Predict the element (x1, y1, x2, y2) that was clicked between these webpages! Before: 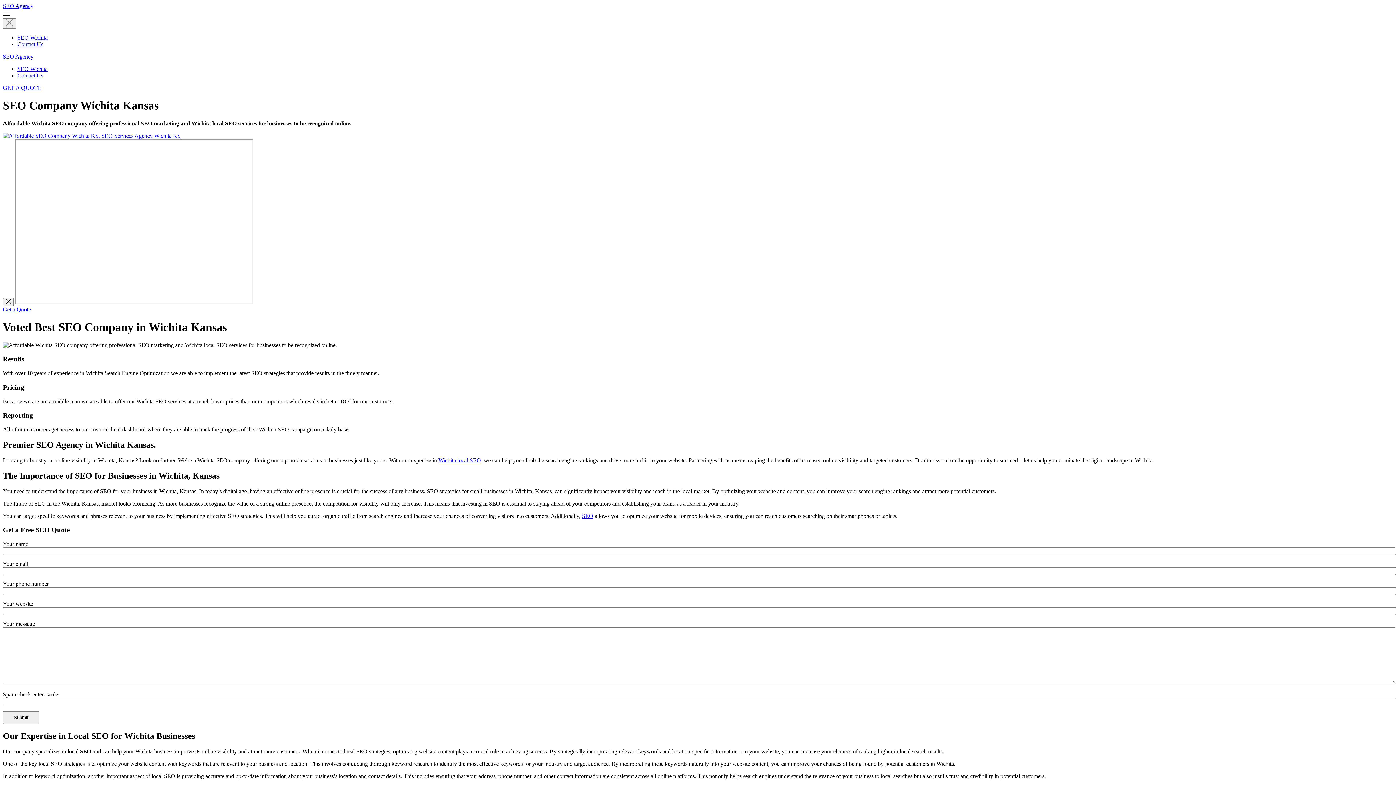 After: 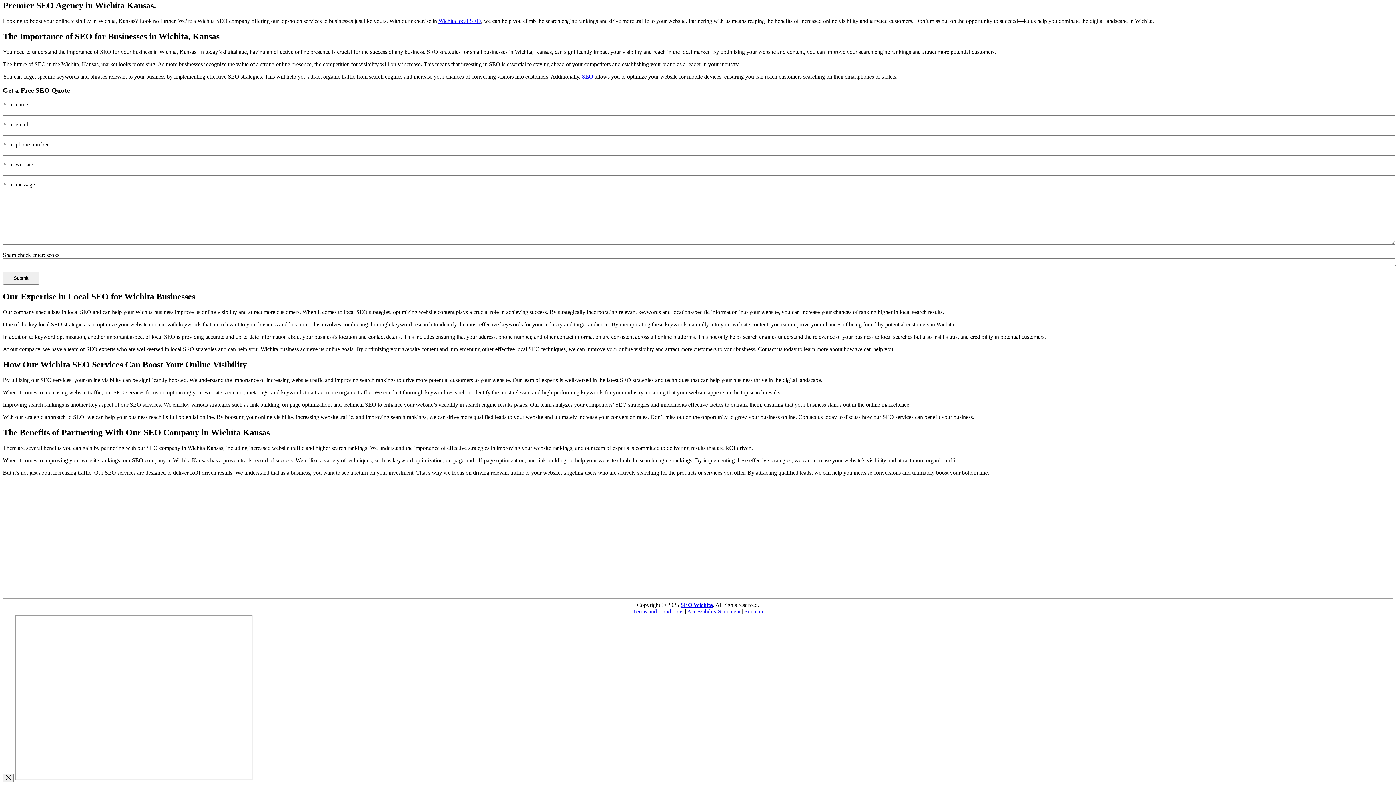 Action: bbox: (2, 132, 180, 138)